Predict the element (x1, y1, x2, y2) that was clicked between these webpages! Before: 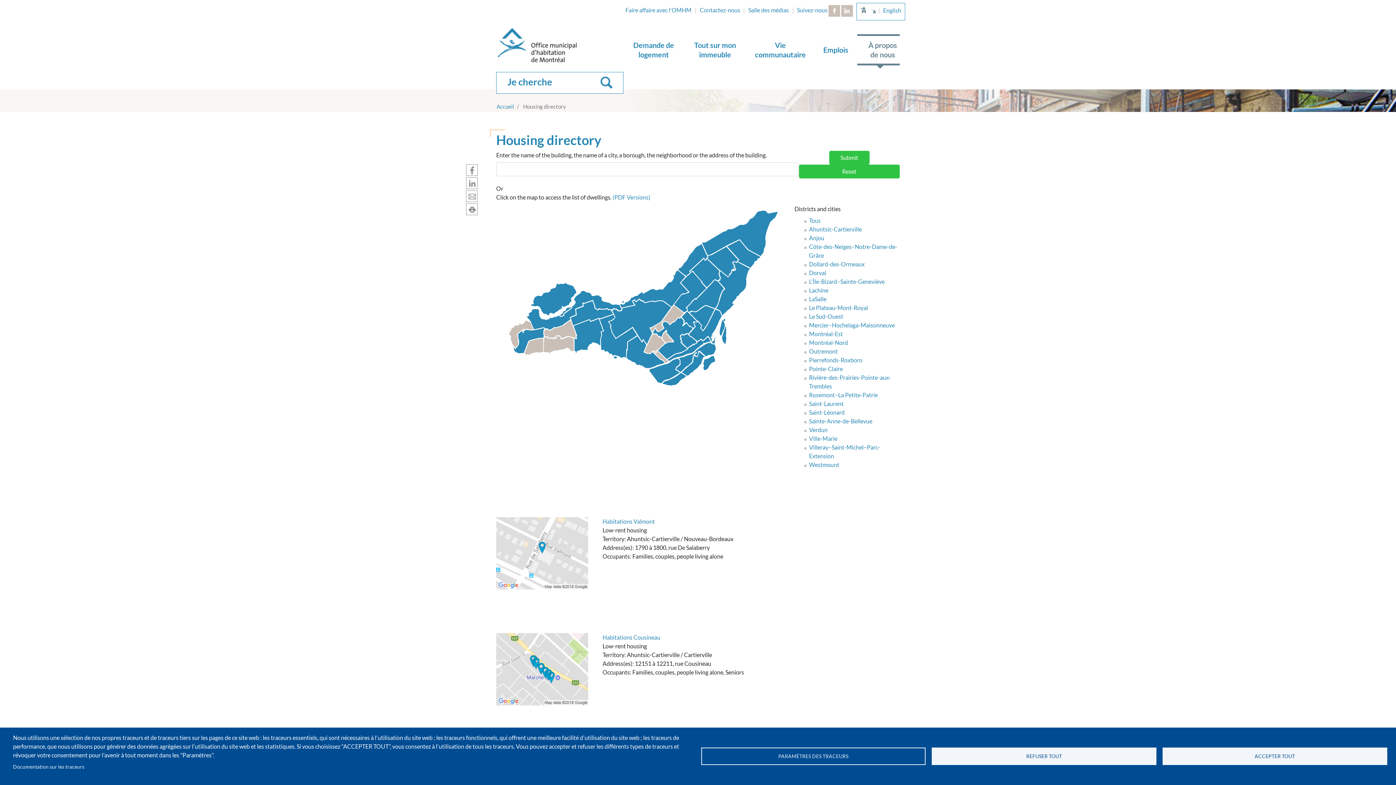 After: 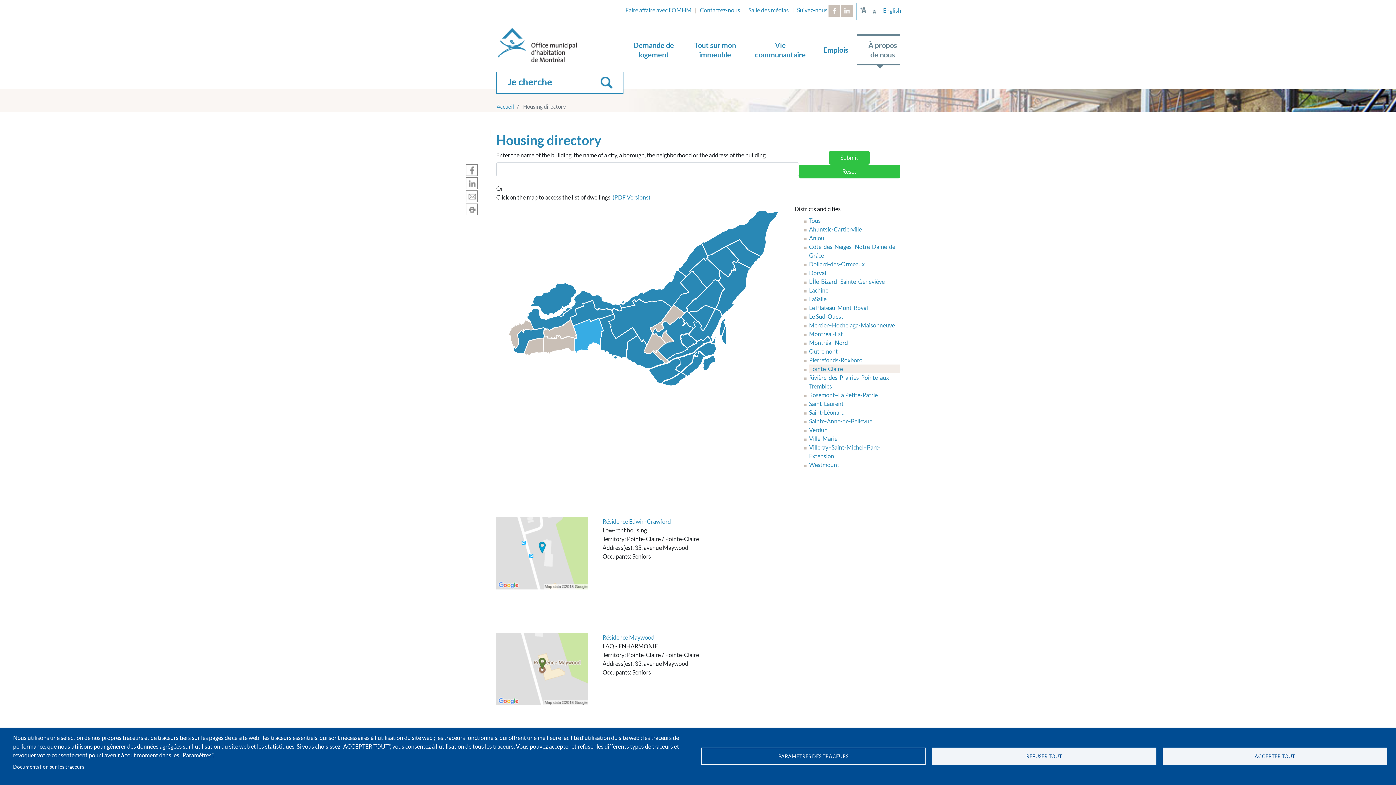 Action: label: Pointe-Claire bbox: (809, 365, 843, 372)